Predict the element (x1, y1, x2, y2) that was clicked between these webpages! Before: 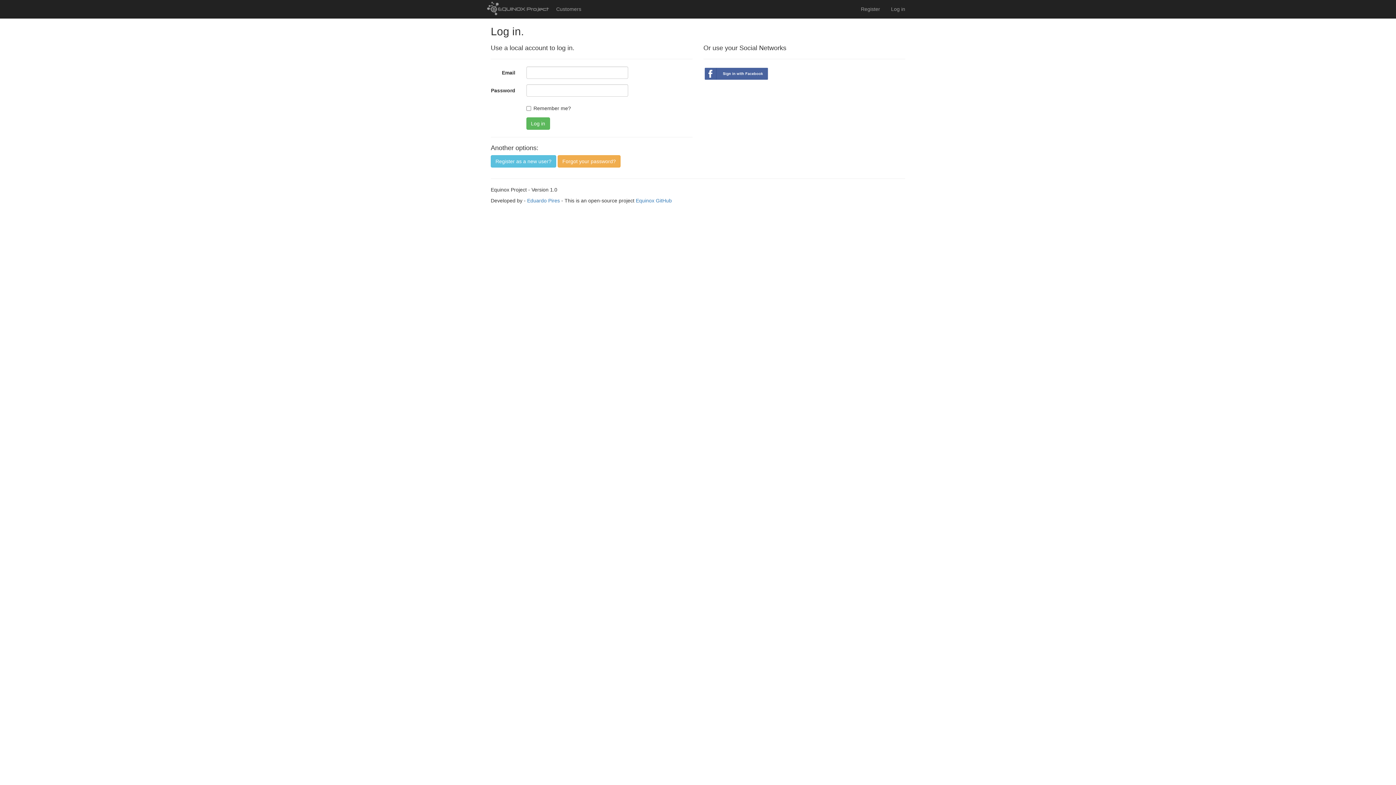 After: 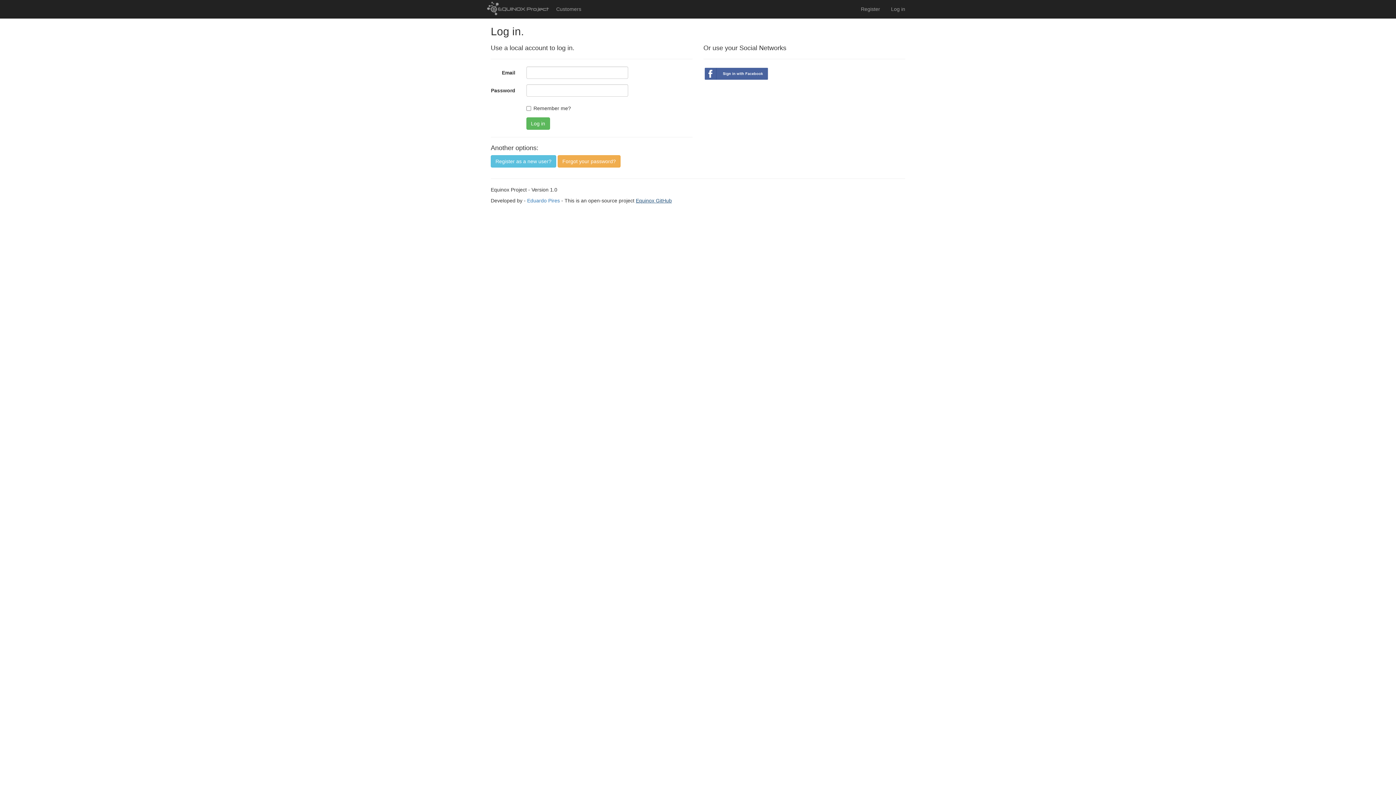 Action: label: Equinox GitHub bbox: (636, 197, 672, 203)